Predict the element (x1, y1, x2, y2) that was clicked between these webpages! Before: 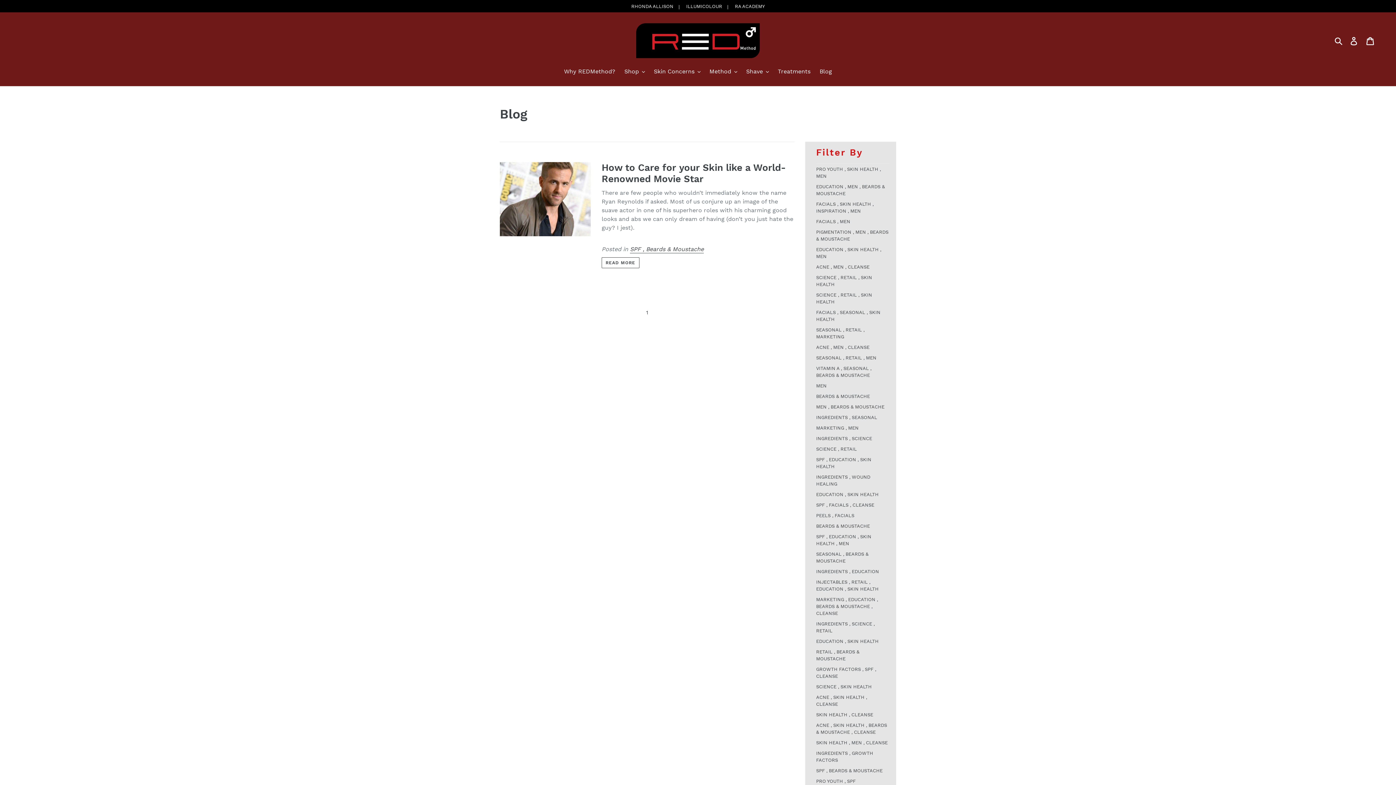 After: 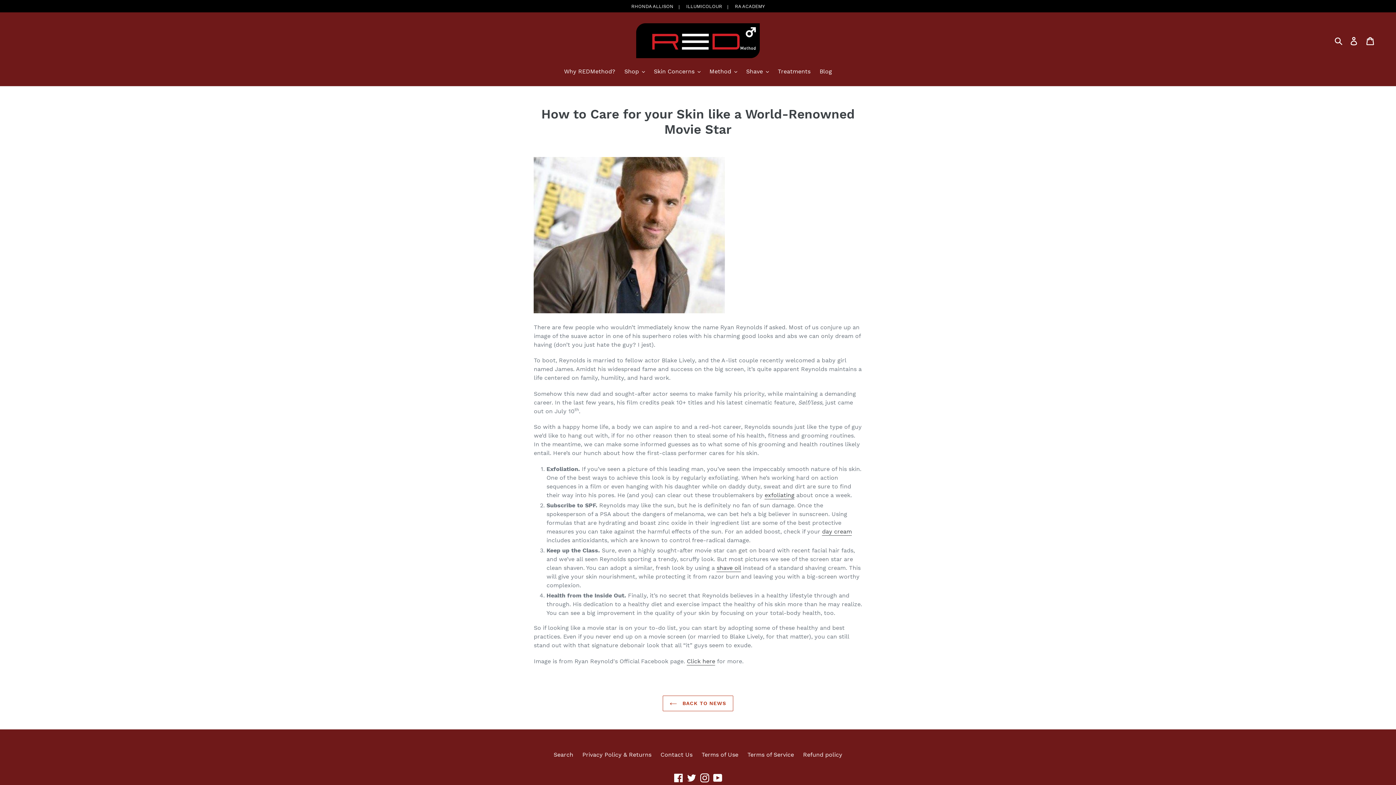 Action: label: How to Care for your Skin like a World-Renowned Movie Star bbox: (601, 162, 786, 184)